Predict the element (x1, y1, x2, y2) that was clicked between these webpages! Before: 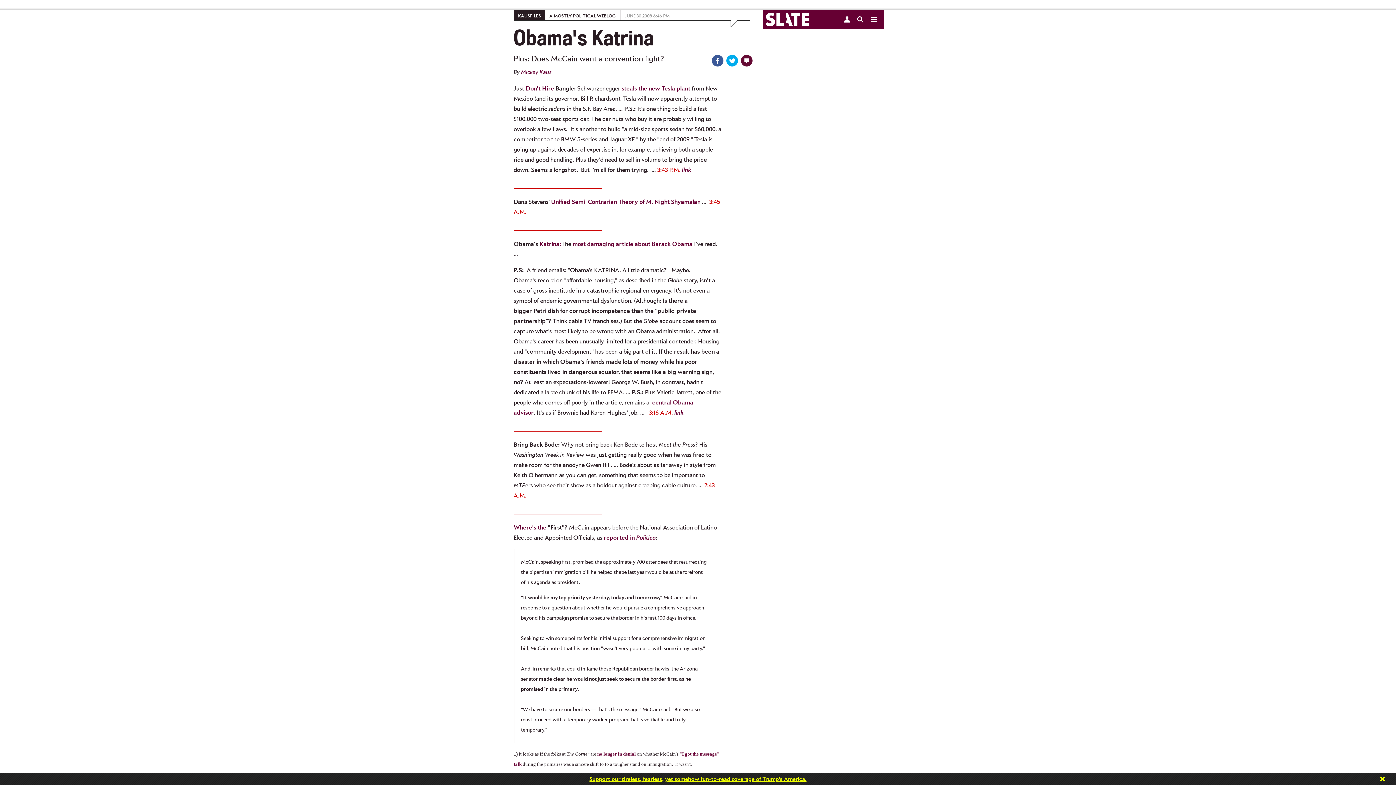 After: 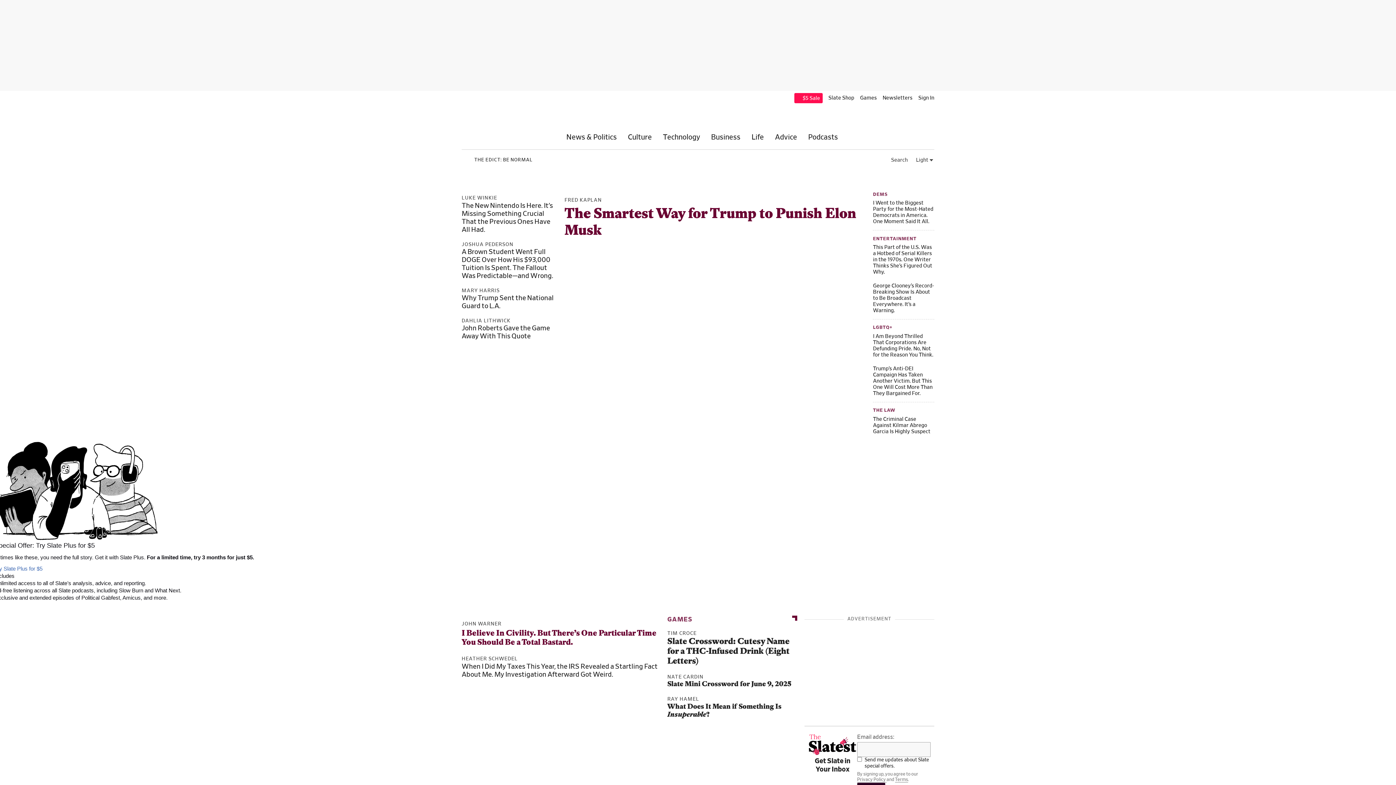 Action: label: link bbox: (674, 409, 683, 416)